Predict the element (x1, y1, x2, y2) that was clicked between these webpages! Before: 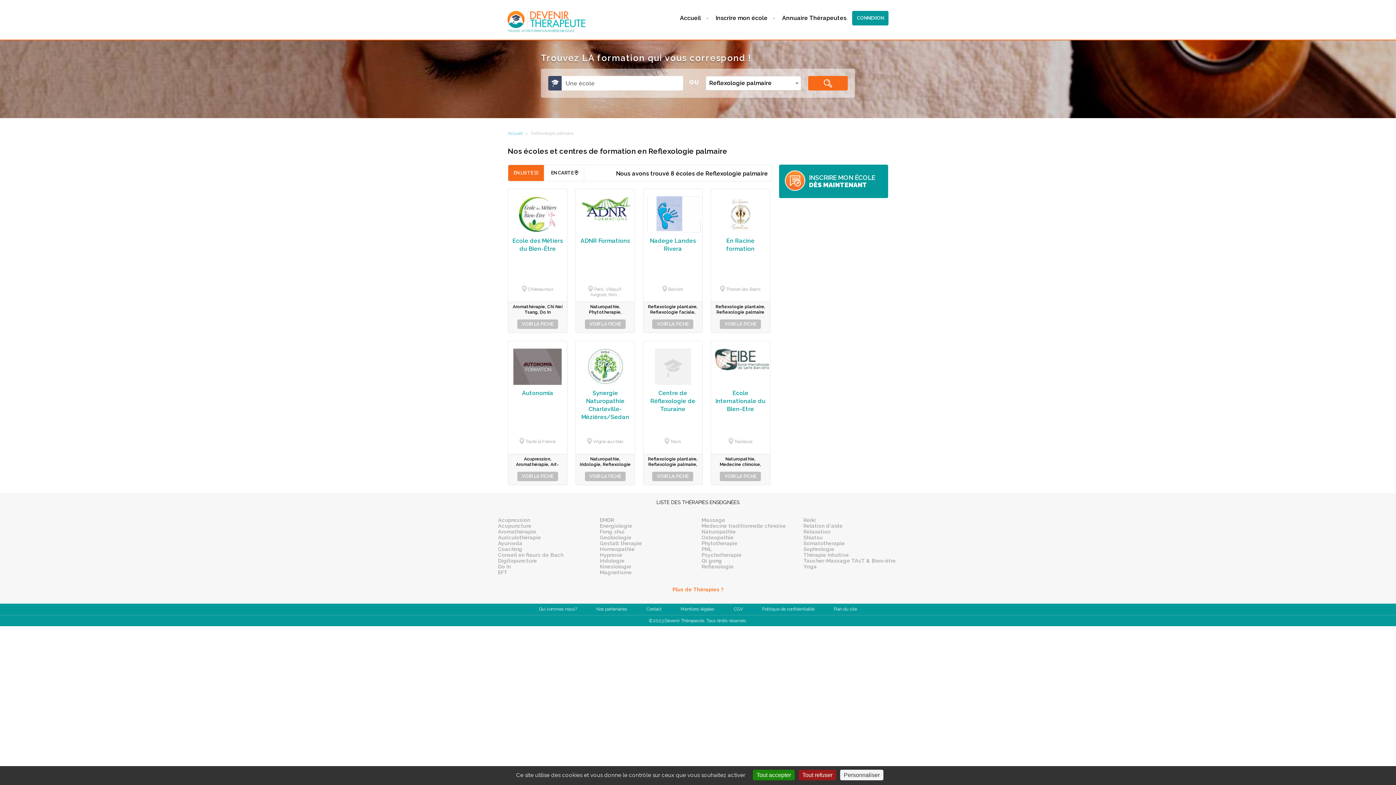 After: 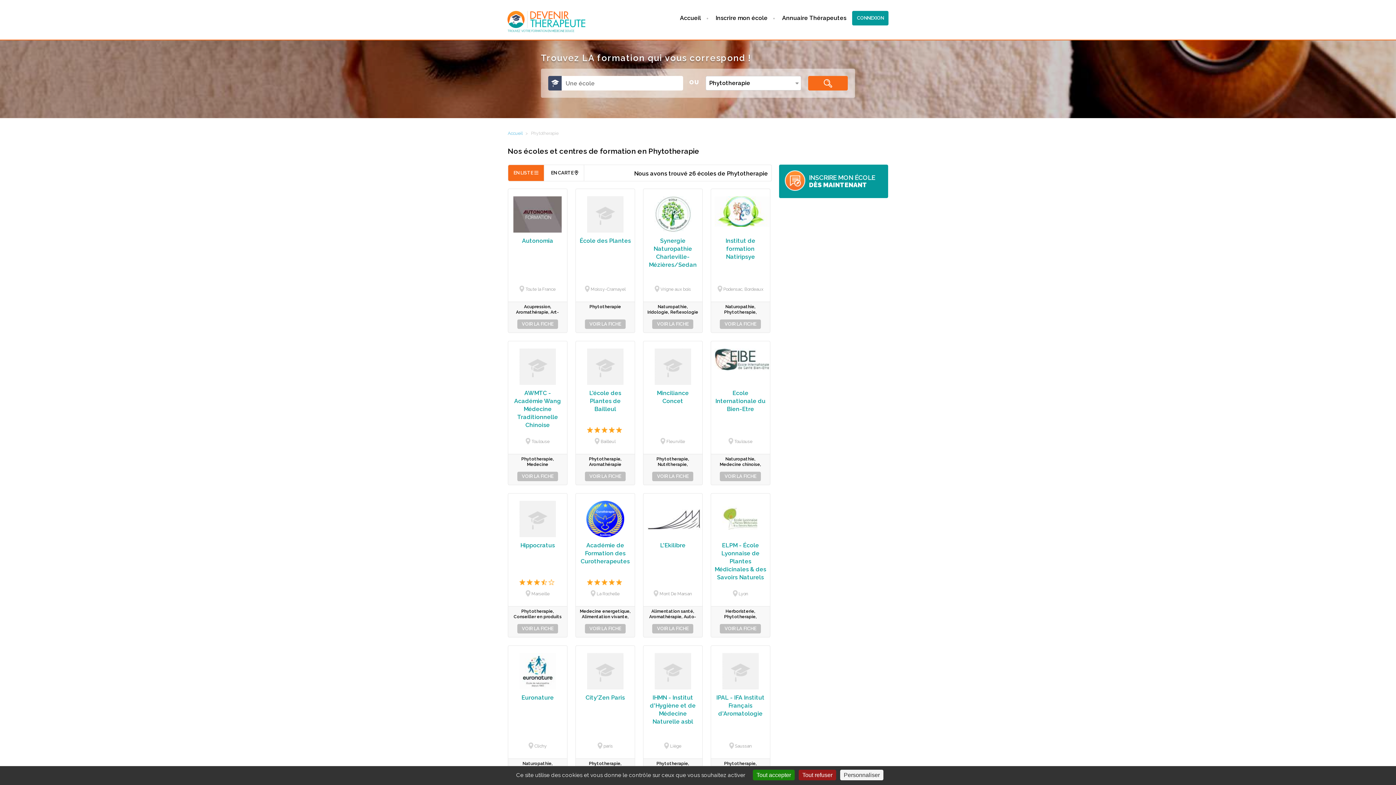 Action: label: Phytotherapie bbox: (701, 540, 737, 546)